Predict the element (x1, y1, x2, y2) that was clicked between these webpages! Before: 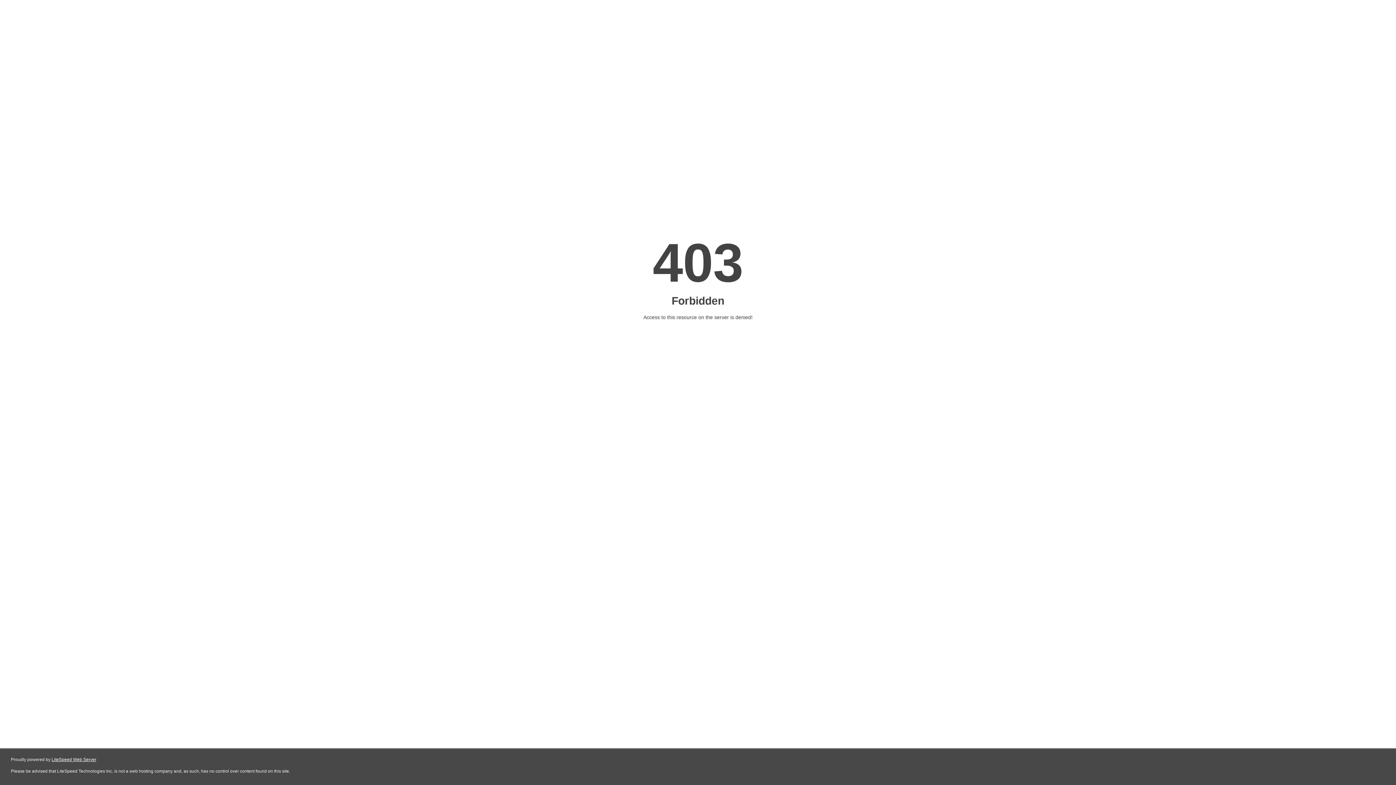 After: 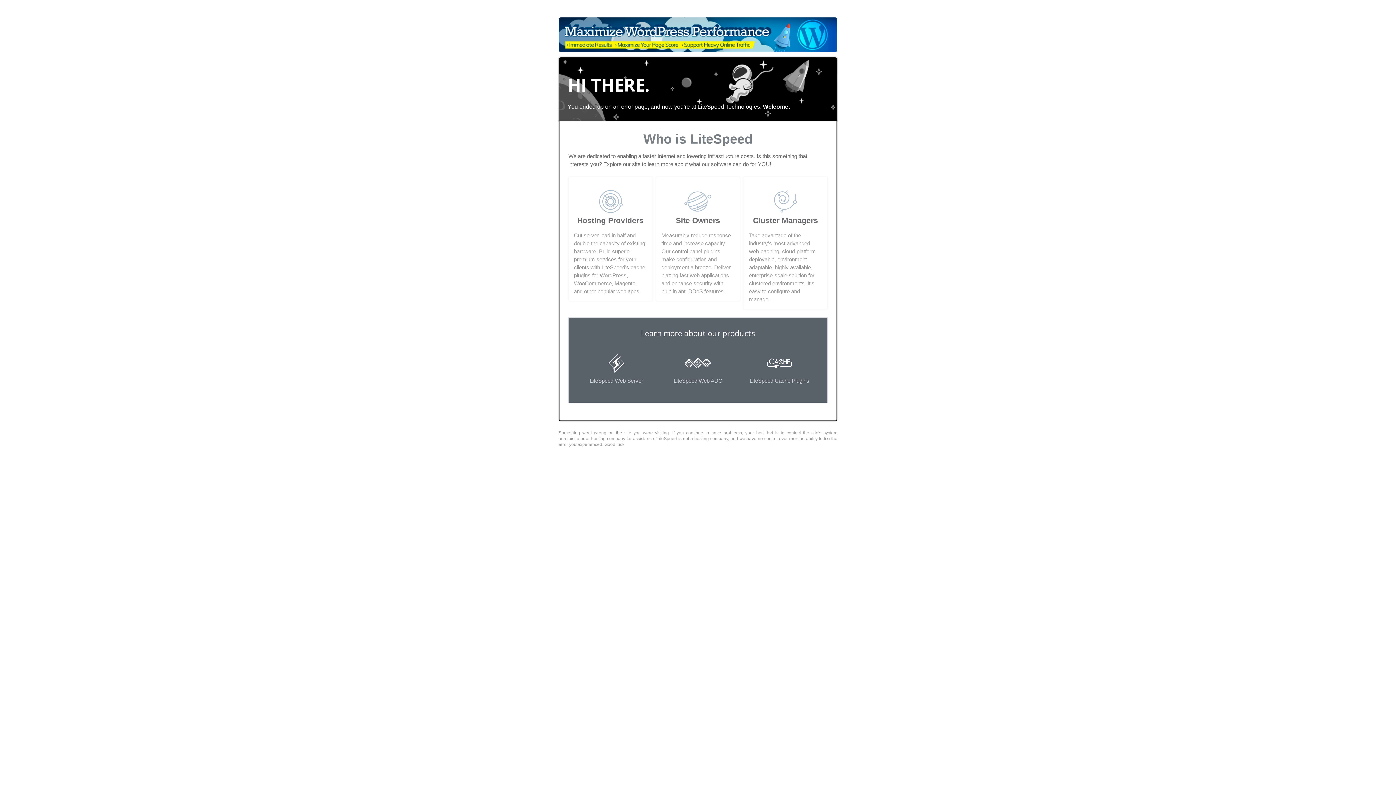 Action: label: LiteSpeed Web Server bbox: (51, 757, 96, 762)